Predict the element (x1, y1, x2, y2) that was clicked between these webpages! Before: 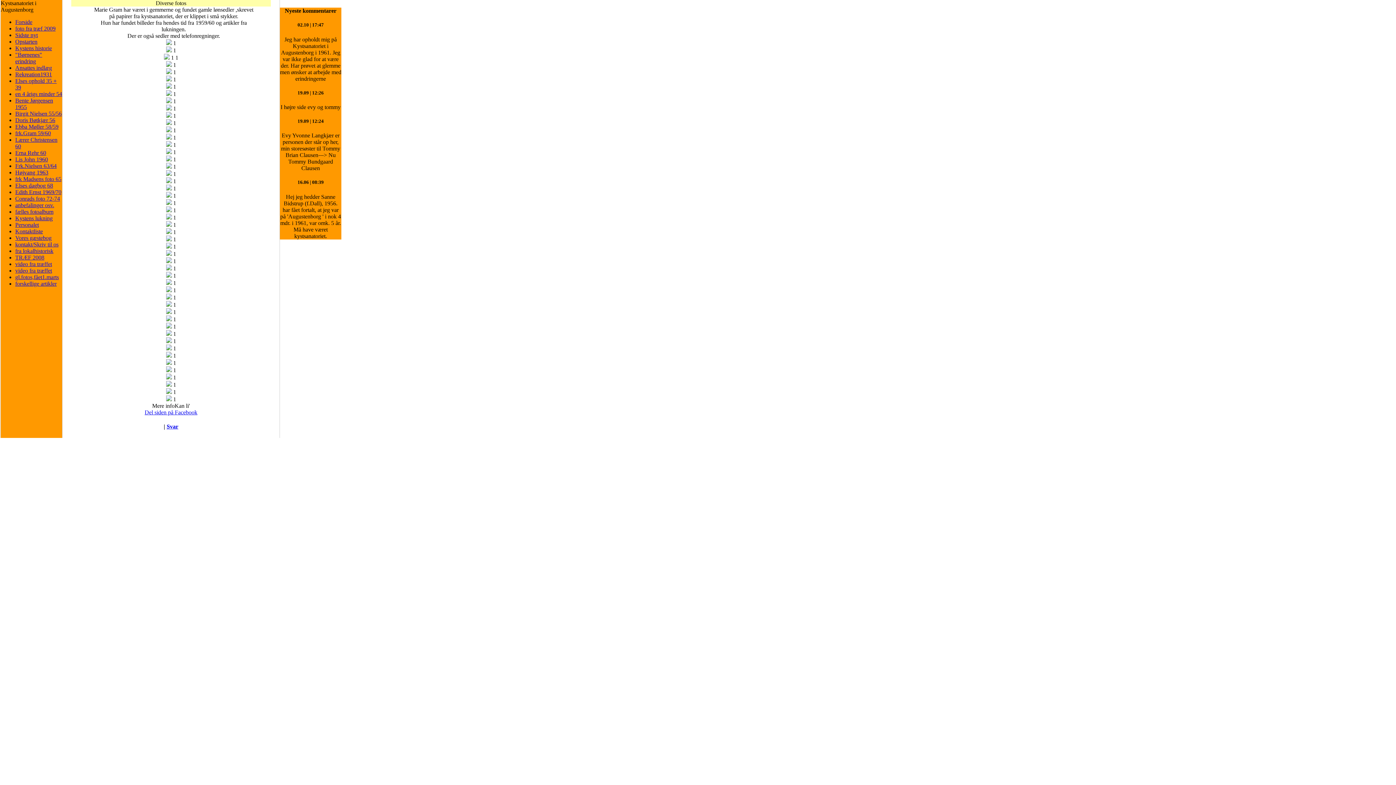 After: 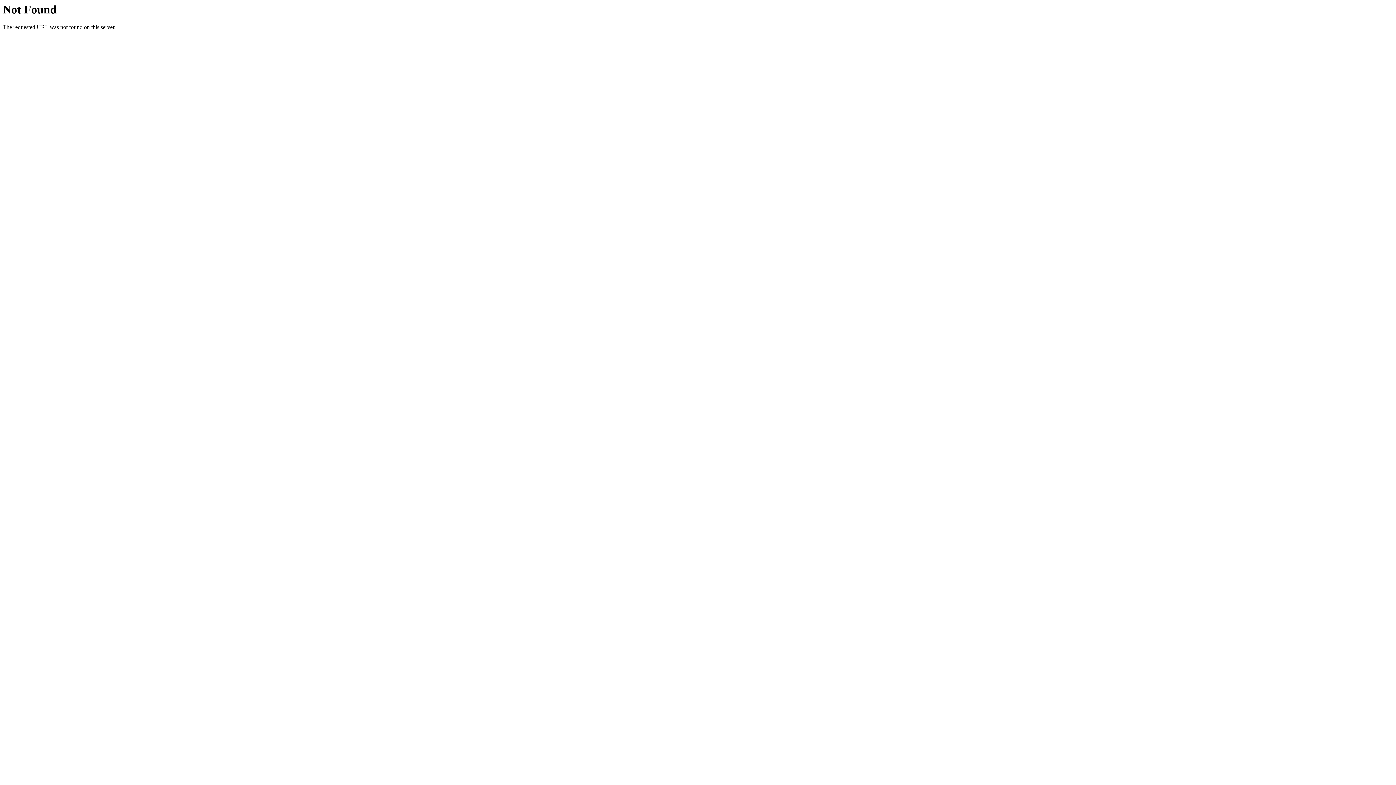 Action: bbox: (166, 389, 171, 395)